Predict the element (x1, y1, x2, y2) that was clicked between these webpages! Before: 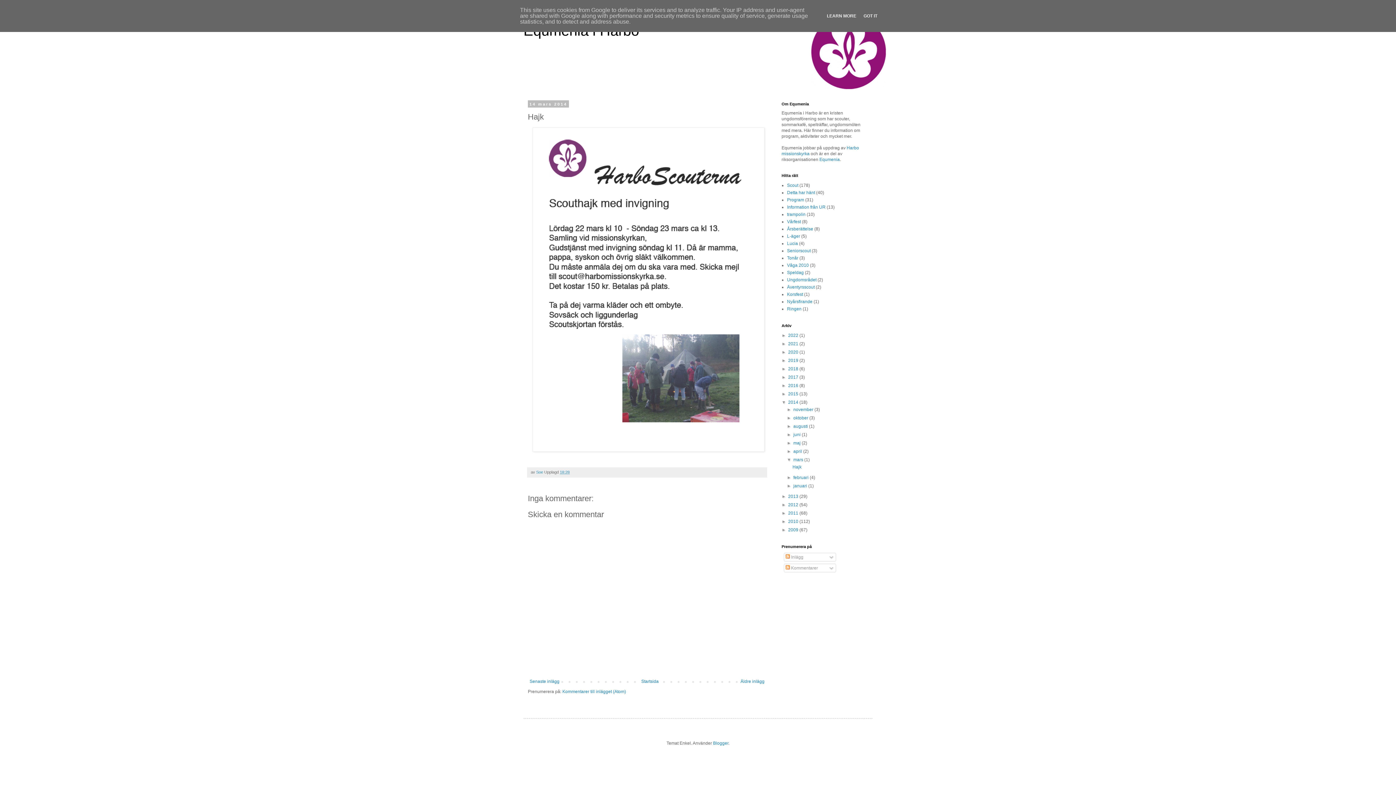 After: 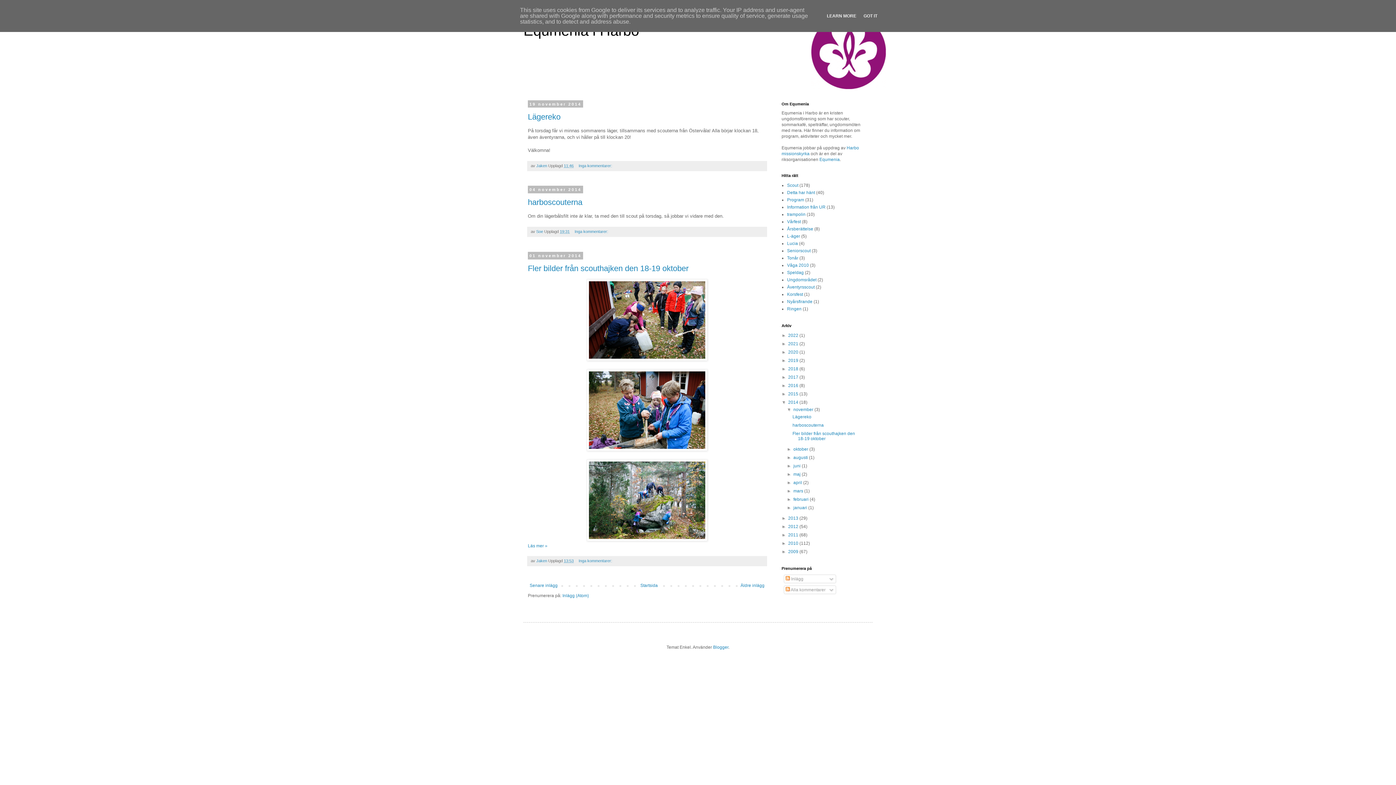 Action: bbox: (793, 407, 814, 412) label: november 